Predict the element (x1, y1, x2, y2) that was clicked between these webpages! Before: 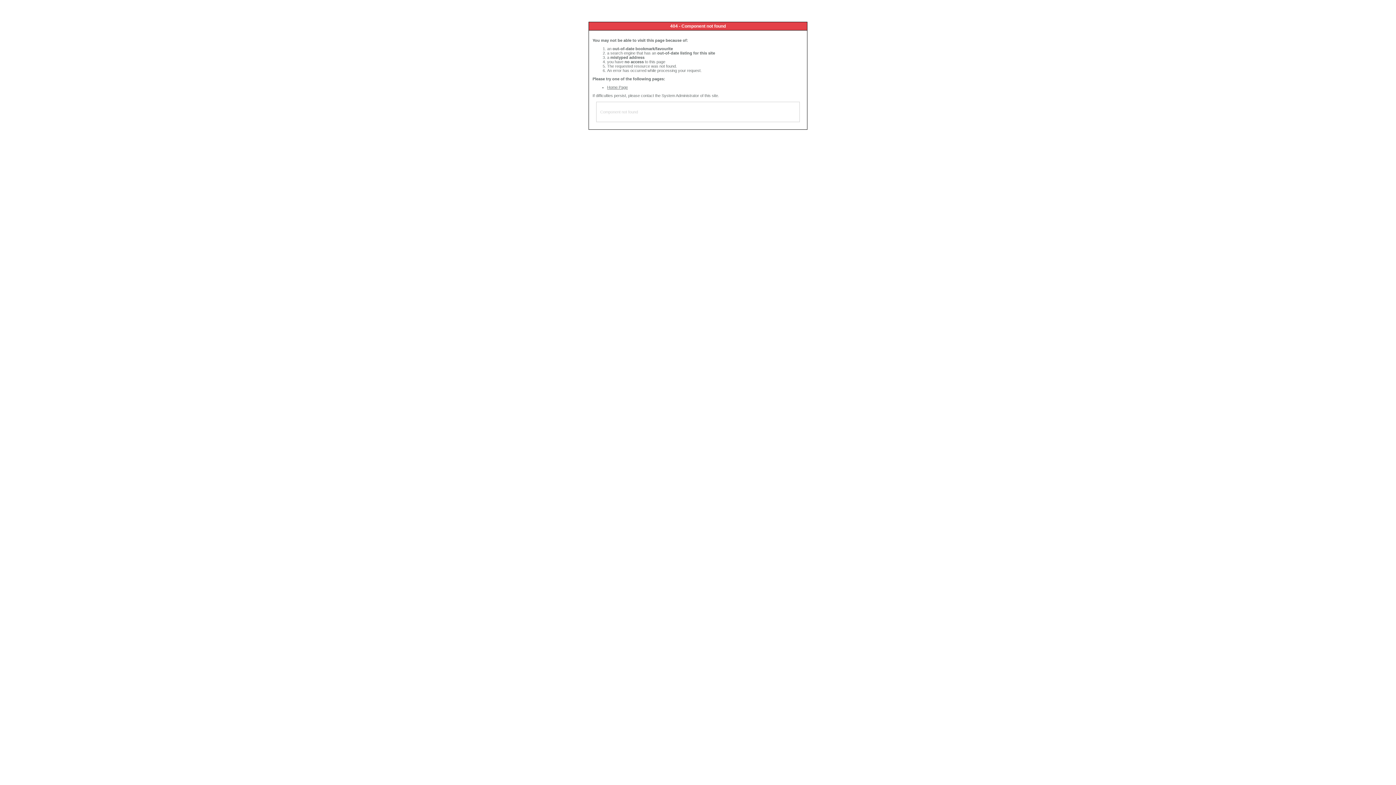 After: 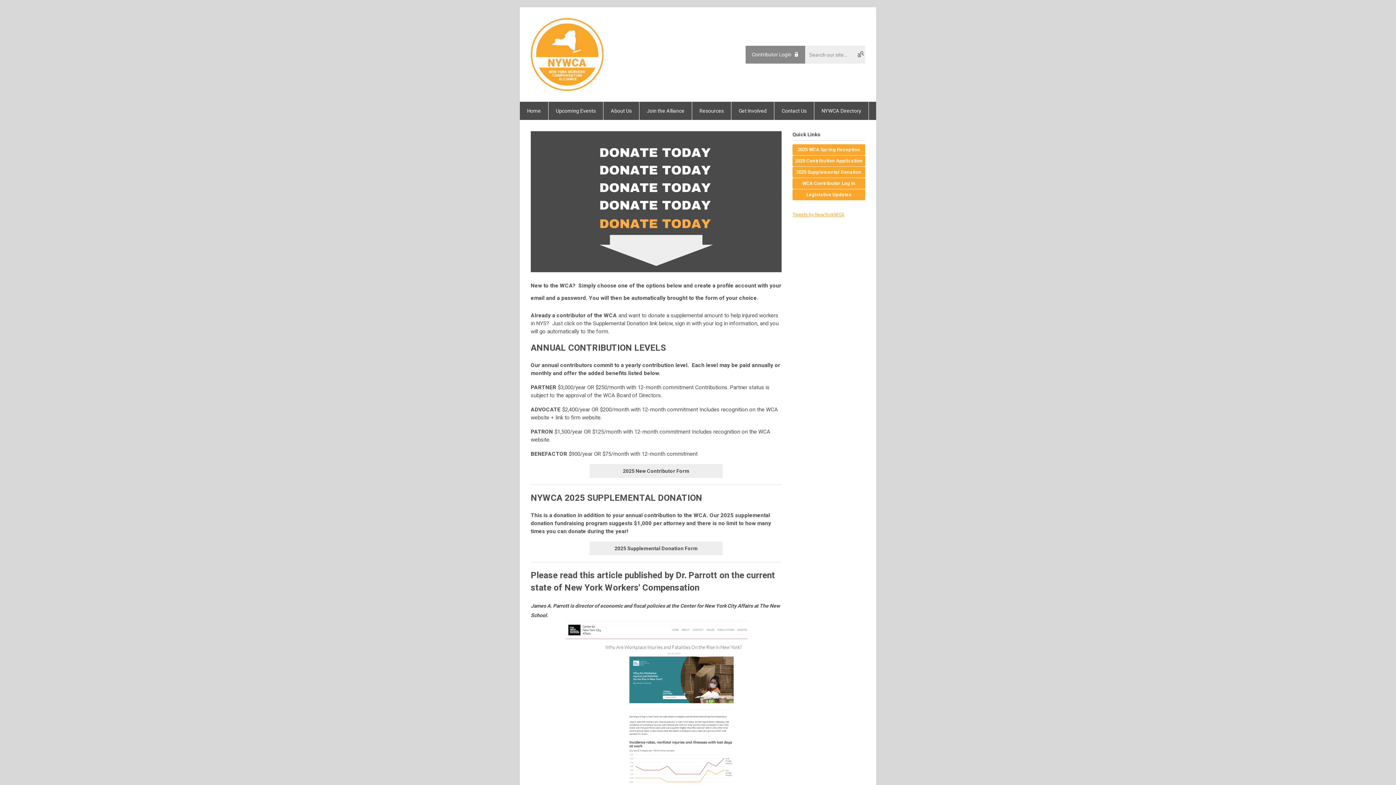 Action: bbox: (607, 85, 628, 89) label: Home Page